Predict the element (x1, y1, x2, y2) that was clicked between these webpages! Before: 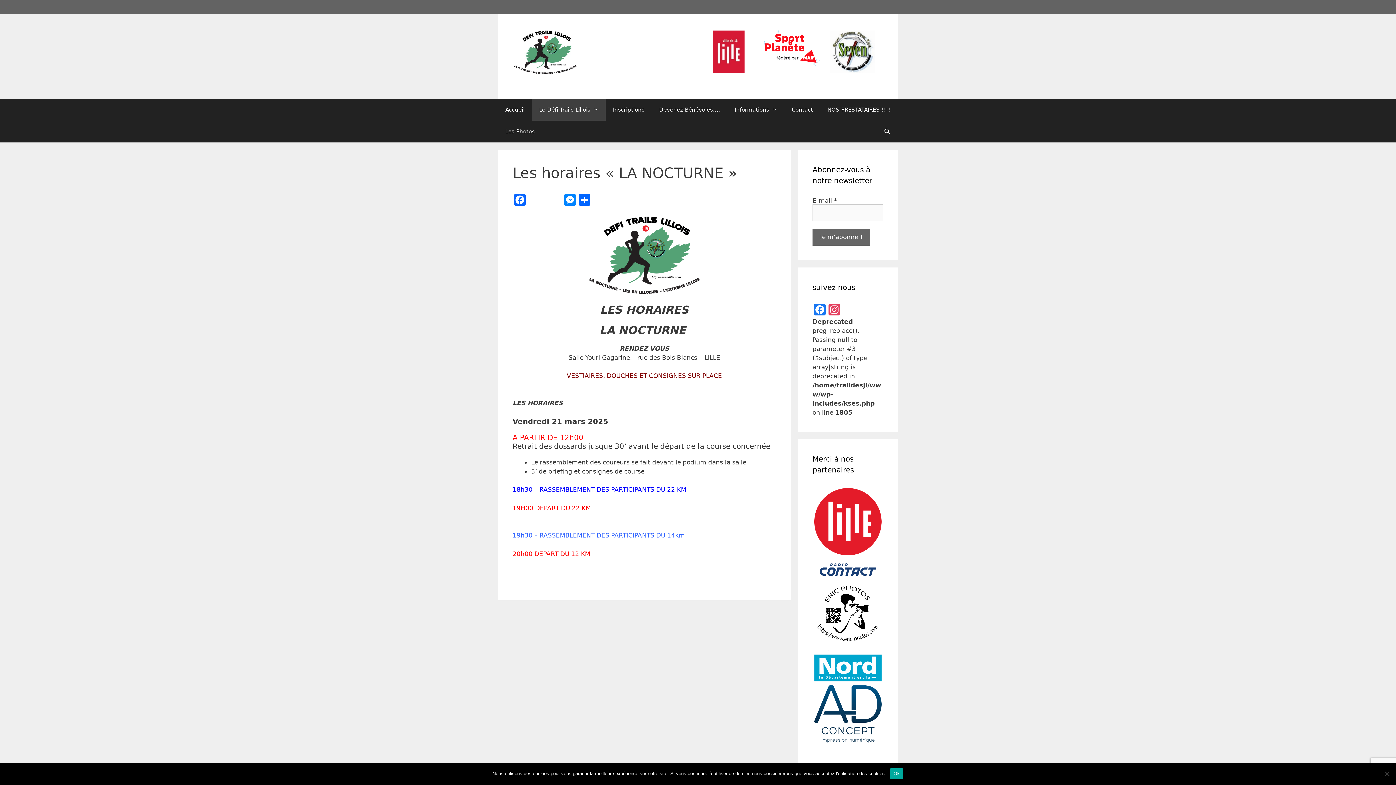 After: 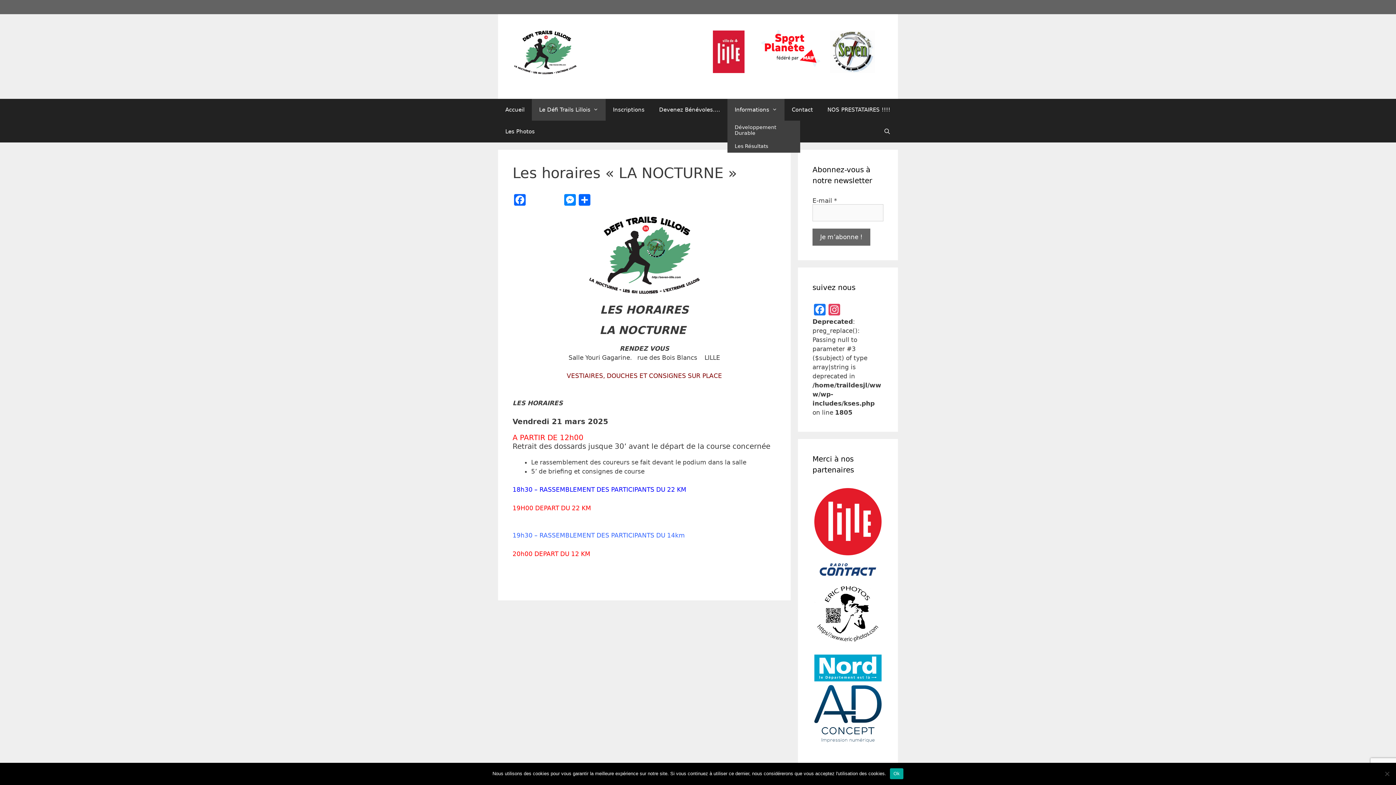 Action: bbox: (727, 98, 784, 120) label: Informations